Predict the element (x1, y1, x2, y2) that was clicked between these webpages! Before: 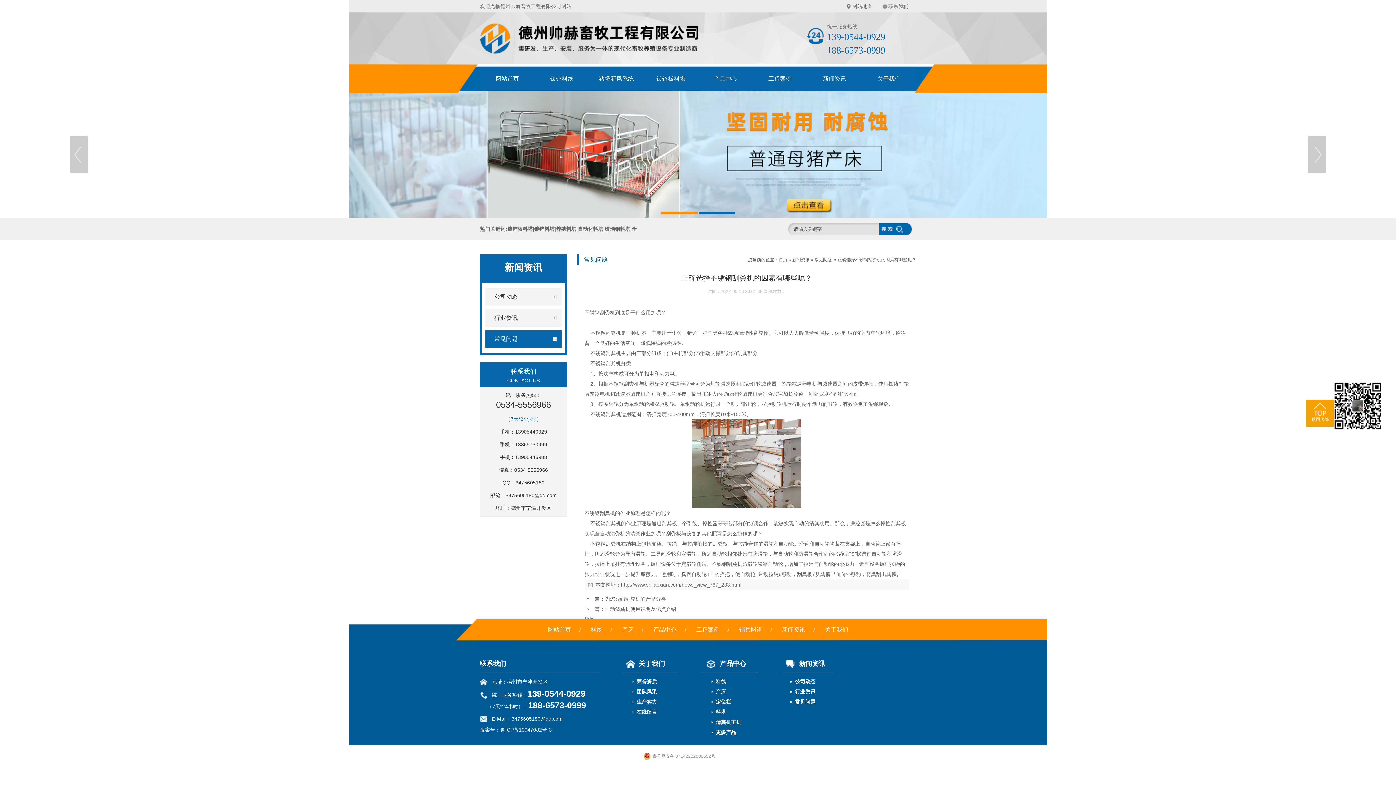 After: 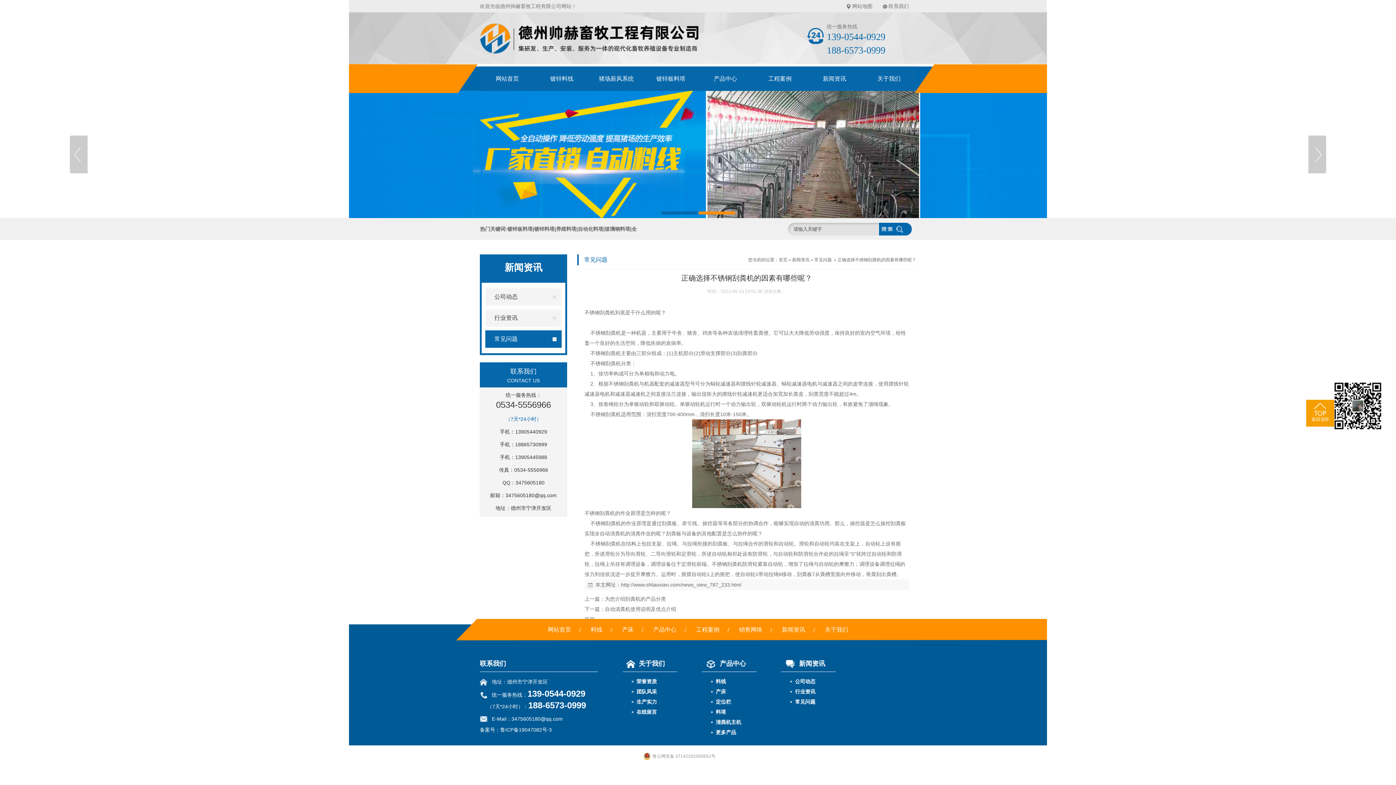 Action: bbox: (500, 727, 552, 733) label: 鲁ICP备19047082号-3